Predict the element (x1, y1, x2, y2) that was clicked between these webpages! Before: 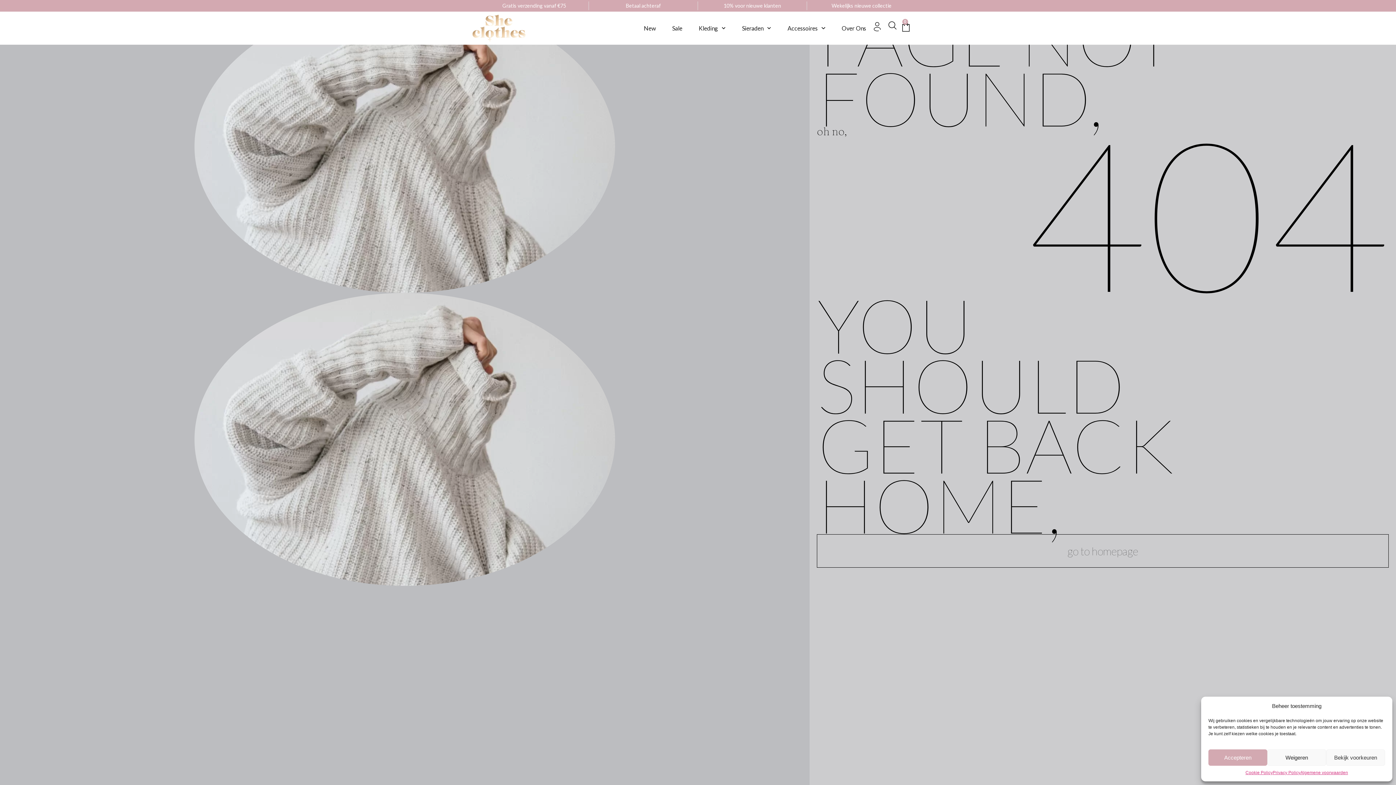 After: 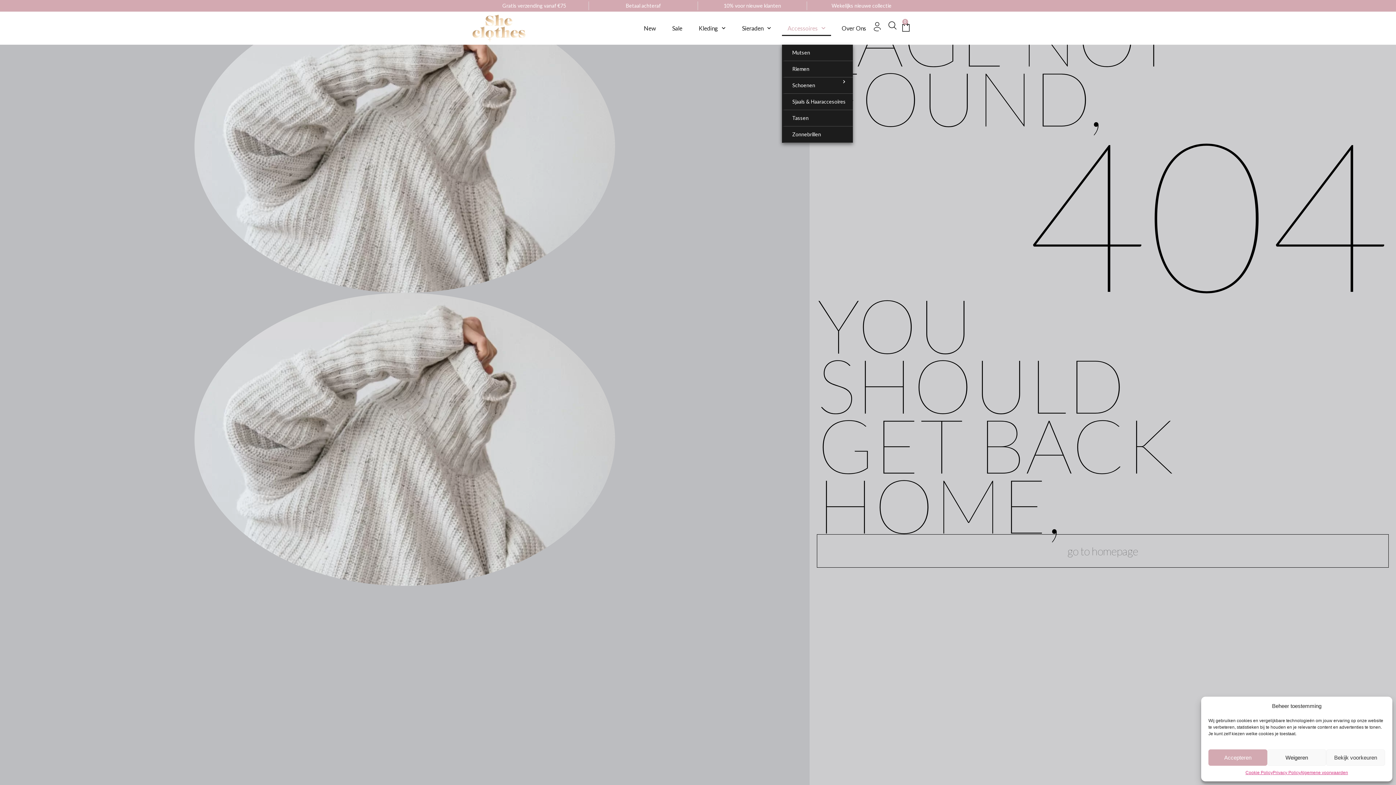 Action: label: Accessoires bbox: (782, 20, 831, 35)